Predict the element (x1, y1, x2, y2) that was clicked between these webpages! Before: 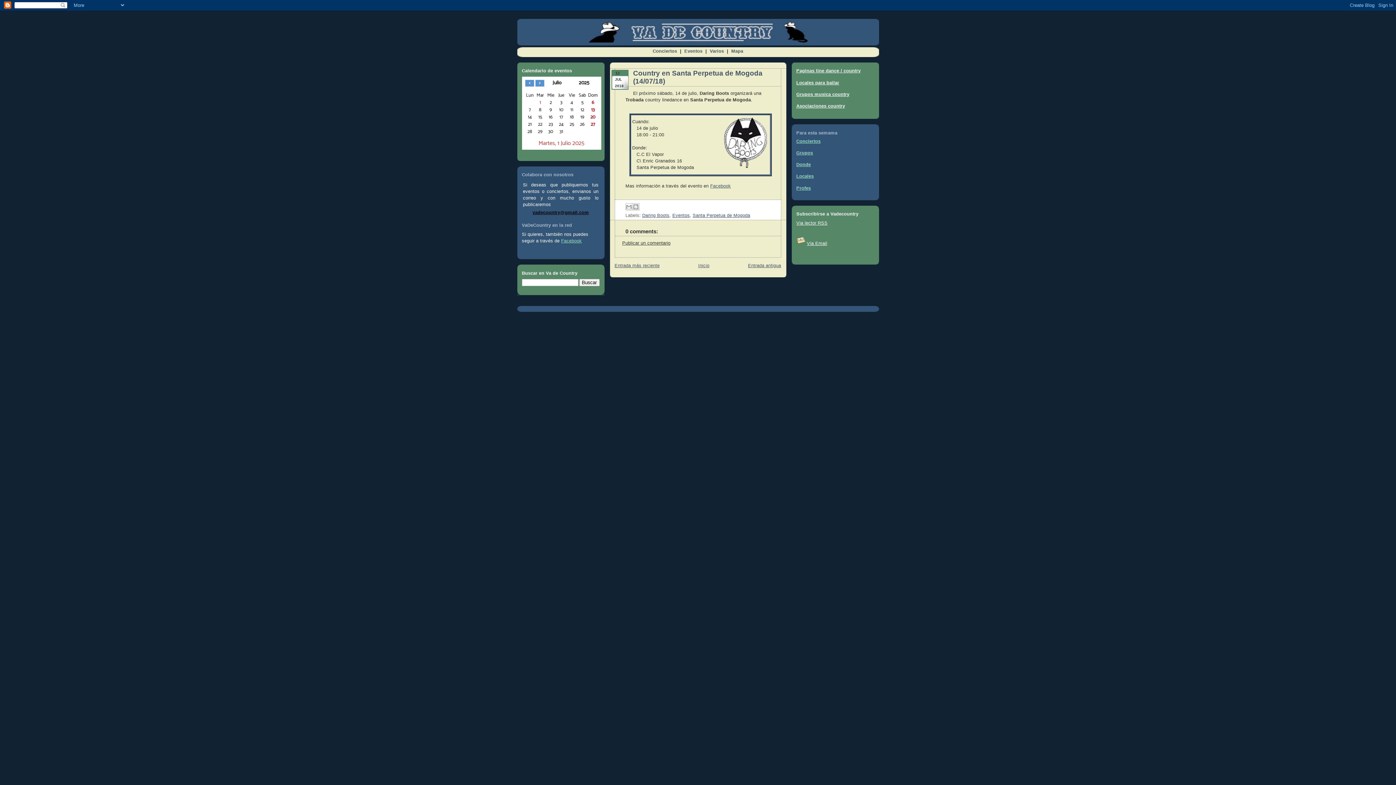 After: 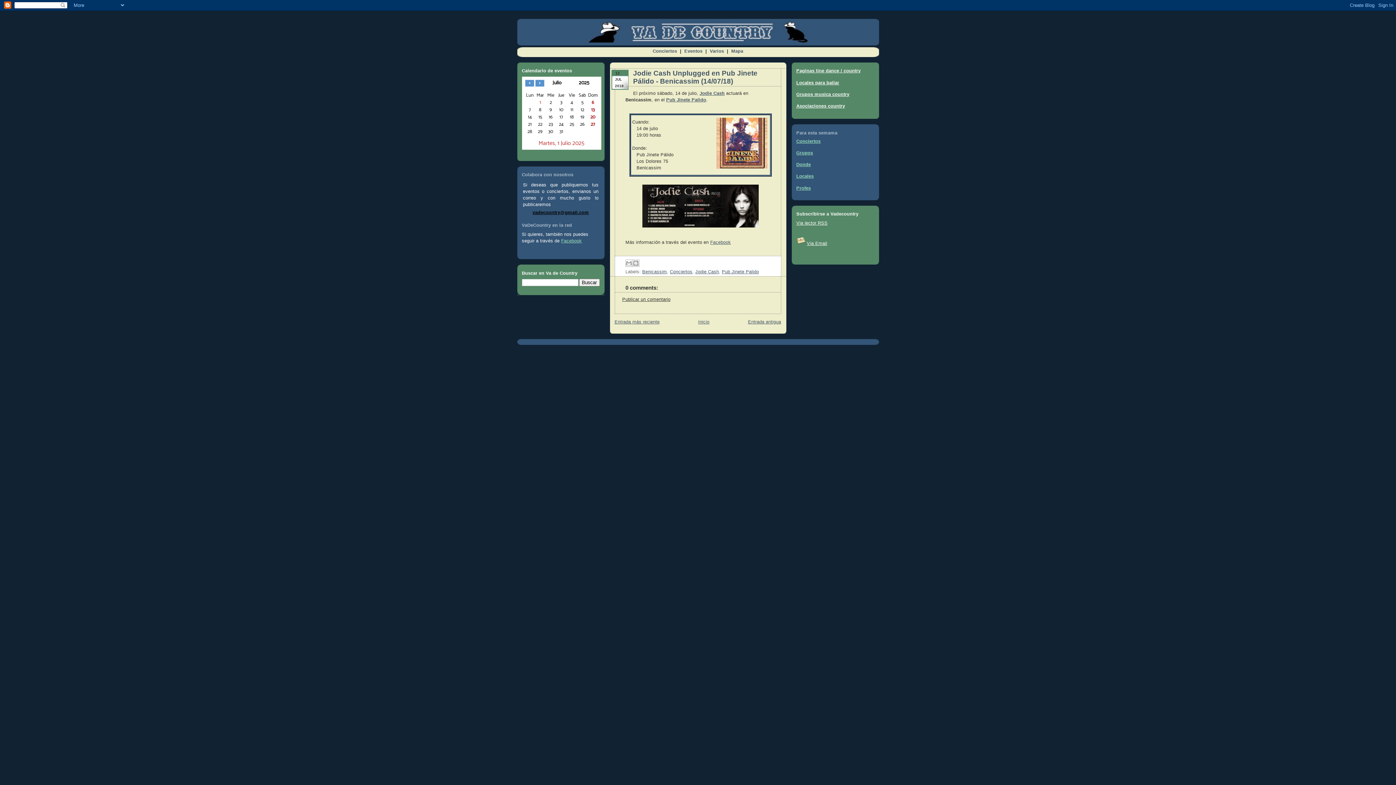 Action: bbox: (614, 263, 659, 268) label: Entrada más reciente